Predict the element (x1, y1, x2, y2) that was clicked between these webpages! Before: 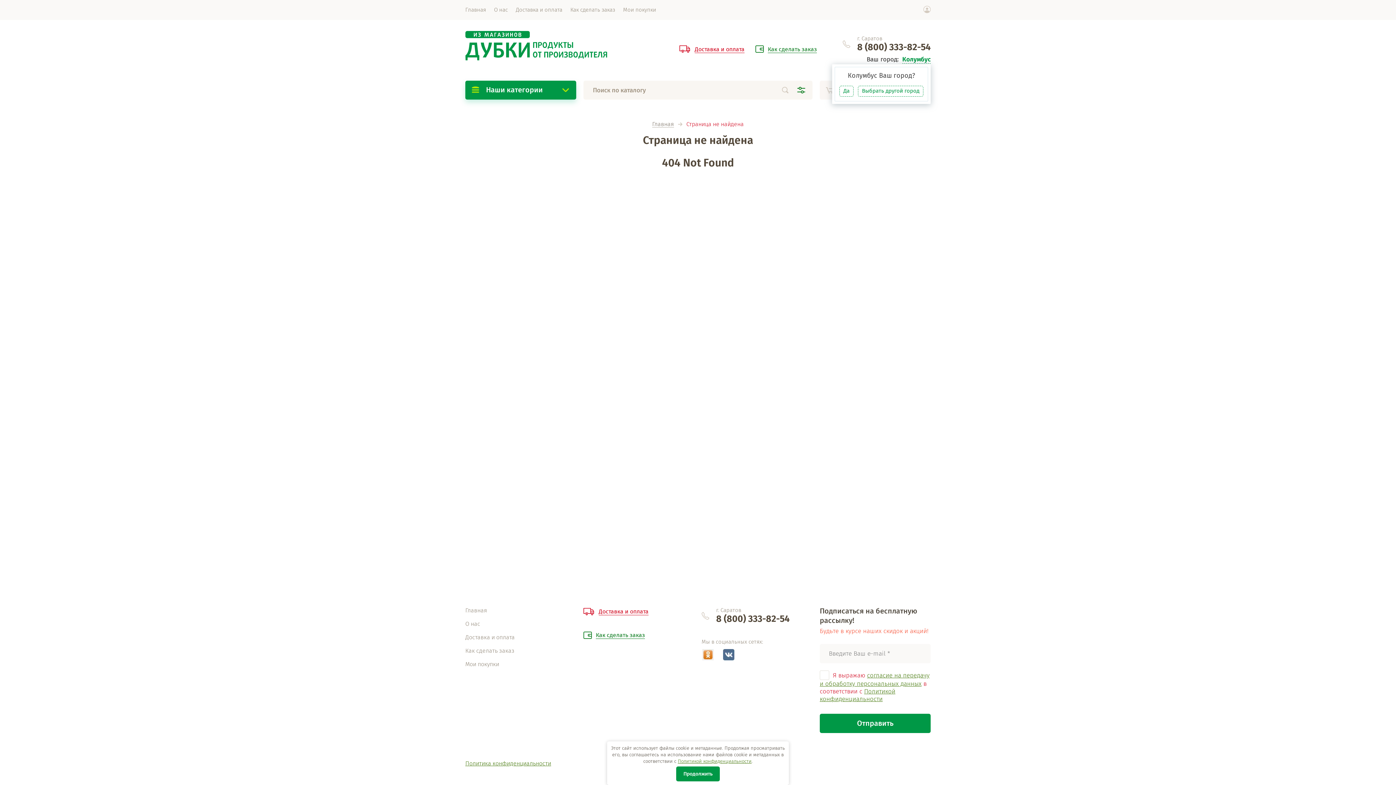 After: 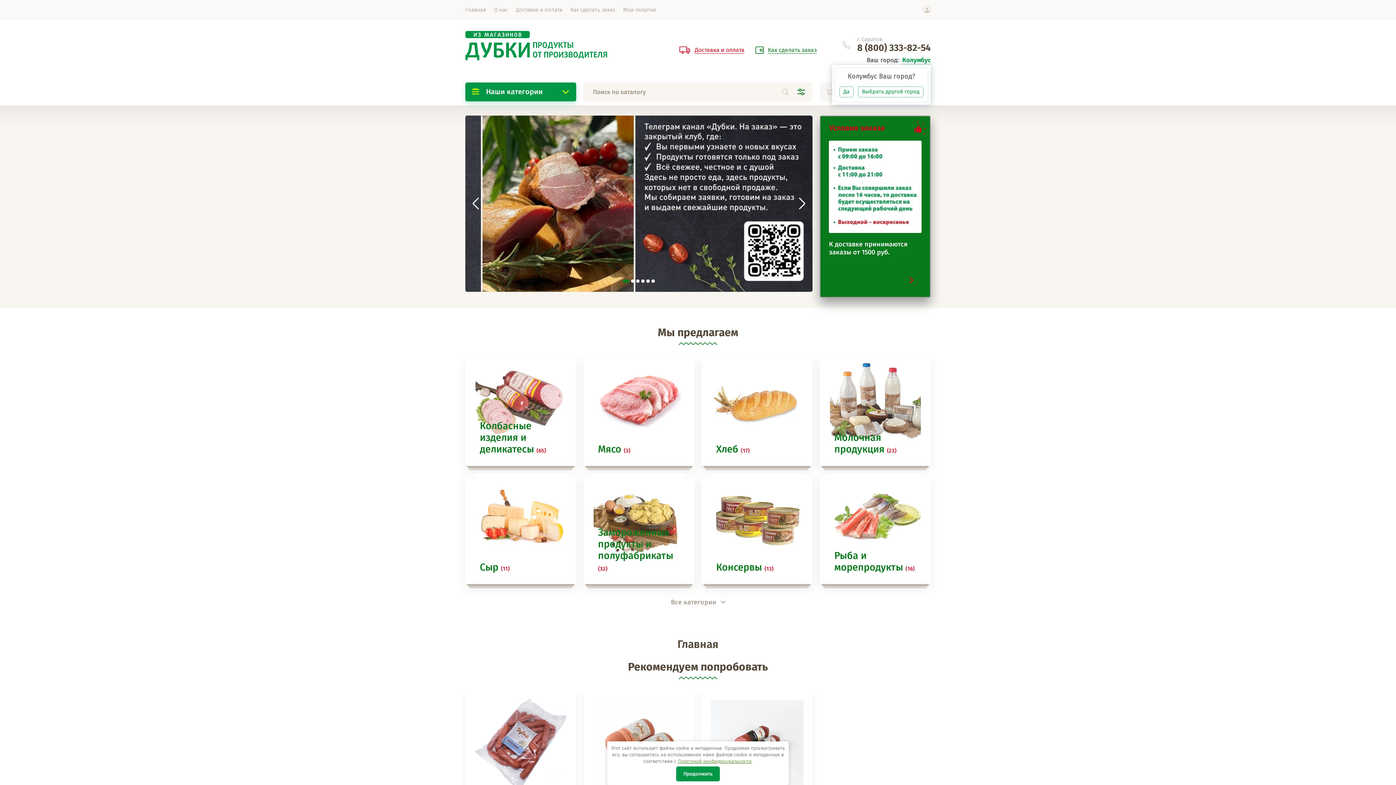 Action: bbox: (461, 0, 490, 20) label: Главная